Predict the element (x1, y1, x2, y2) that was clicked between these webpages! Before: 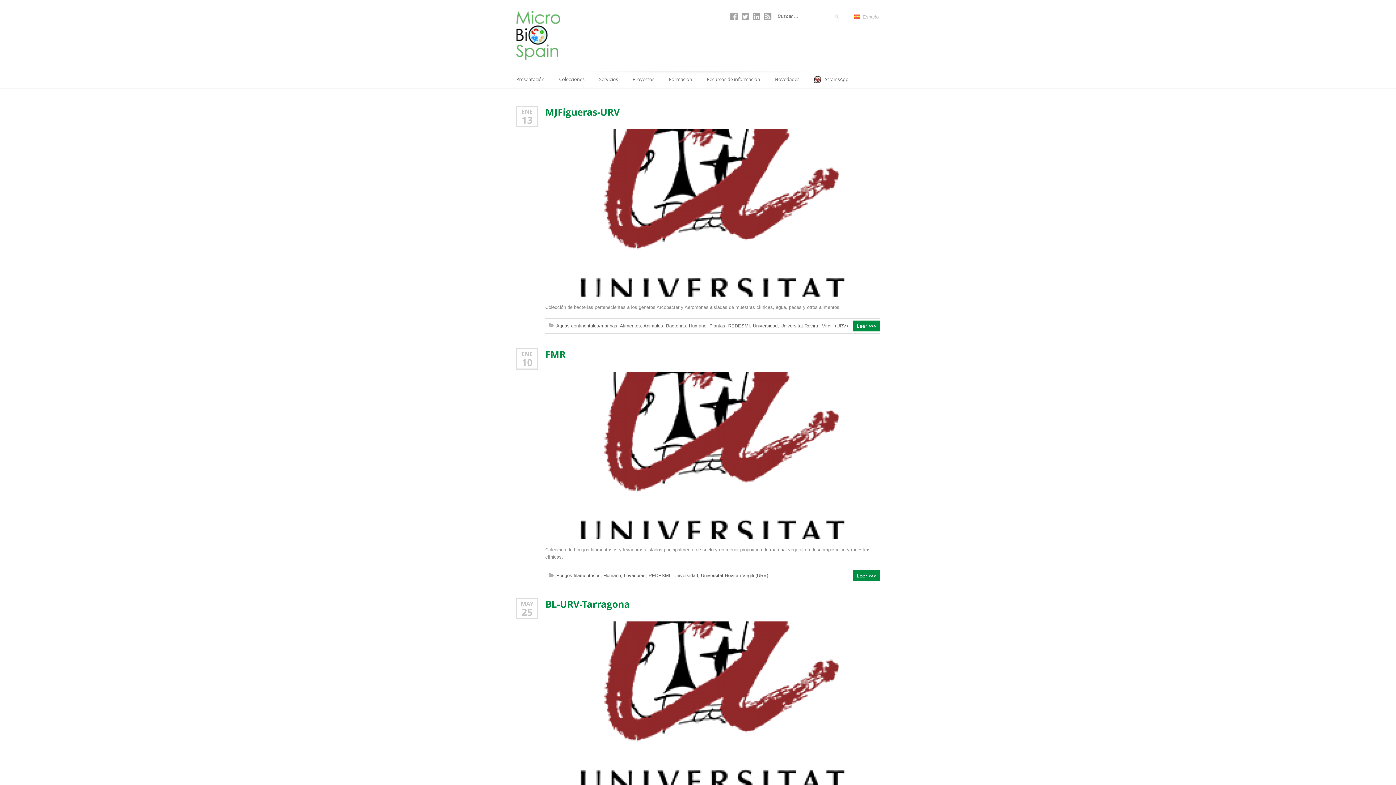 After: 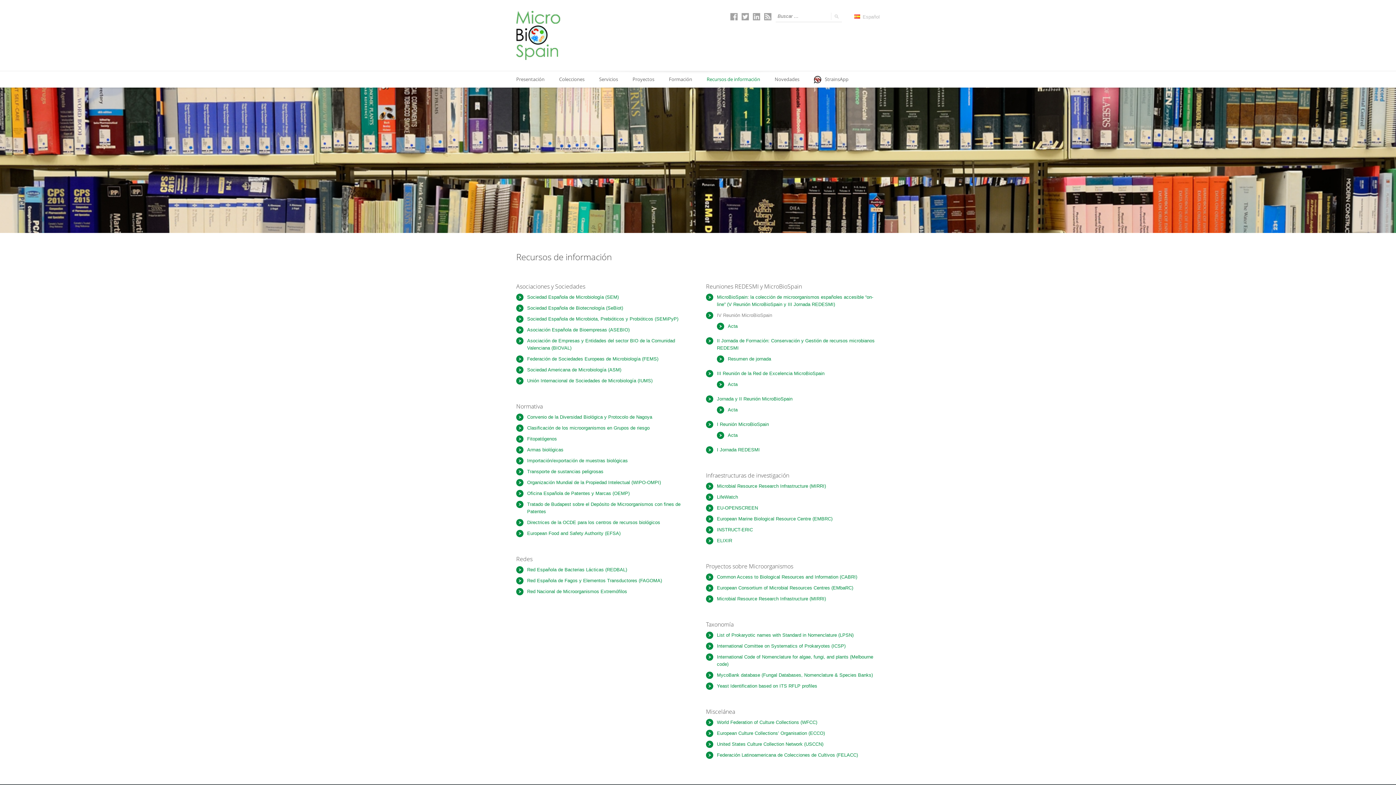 Action: label: Recursos de información bbox: (699, 71, 767, 87)